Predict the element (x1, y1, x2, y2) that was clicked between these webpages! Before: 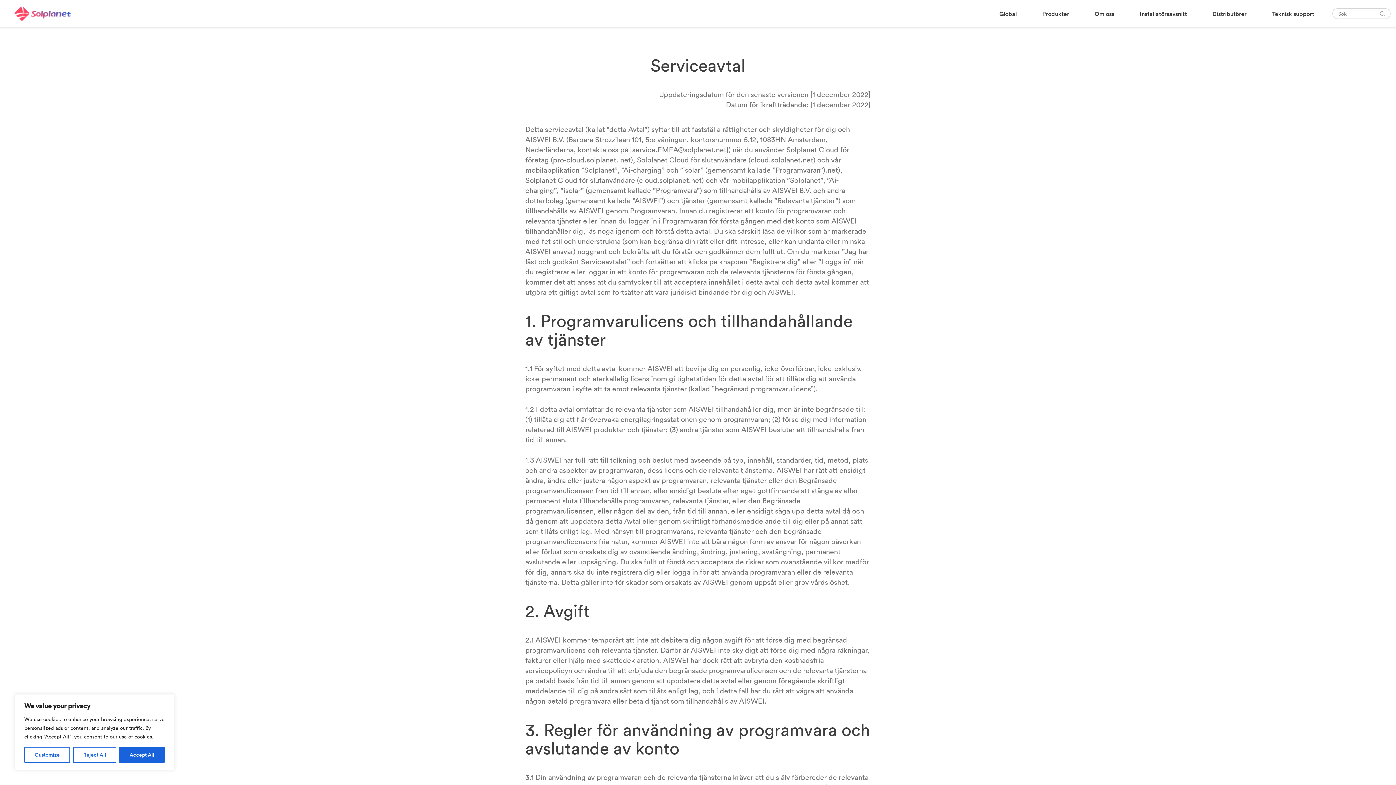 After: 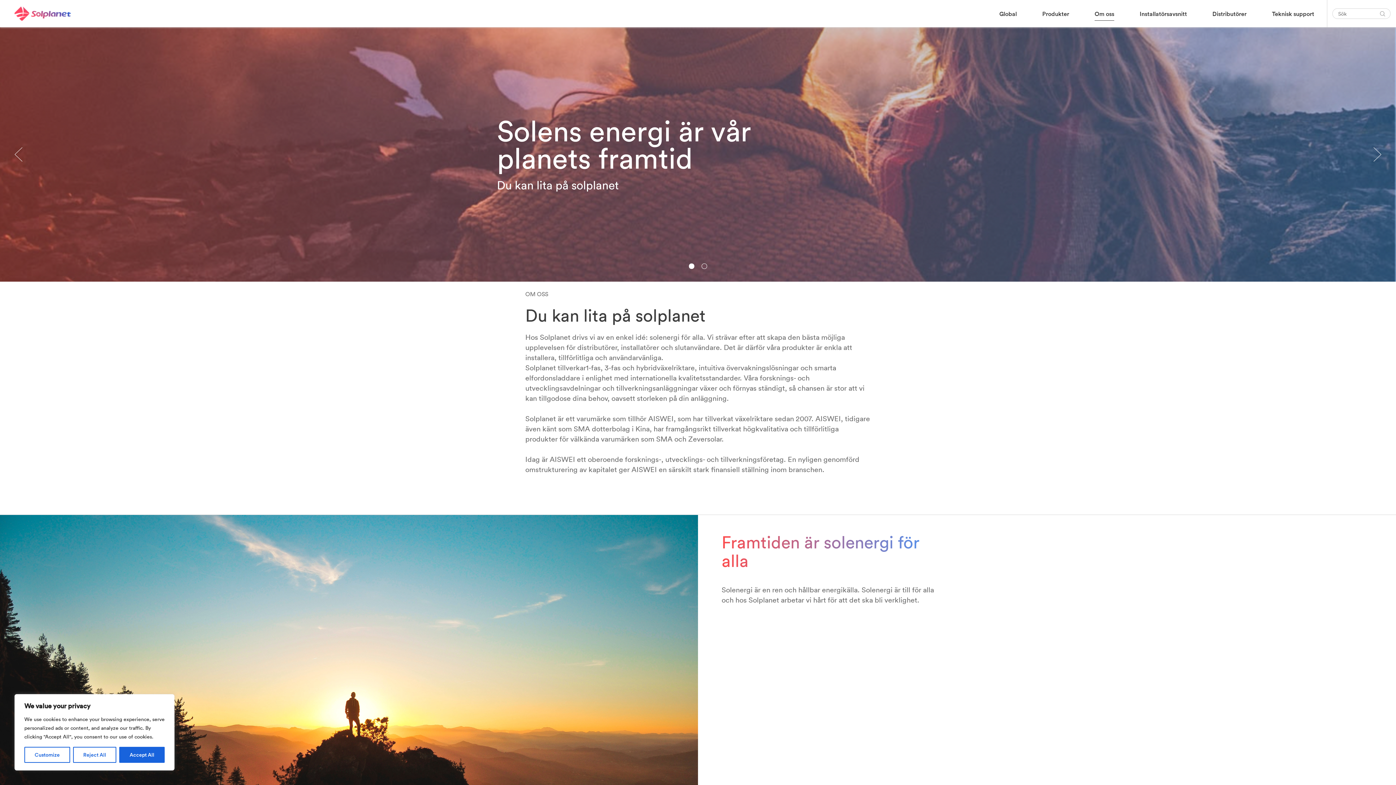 Action: label: Om oss bbox: (1082, 0, 1127, 27)